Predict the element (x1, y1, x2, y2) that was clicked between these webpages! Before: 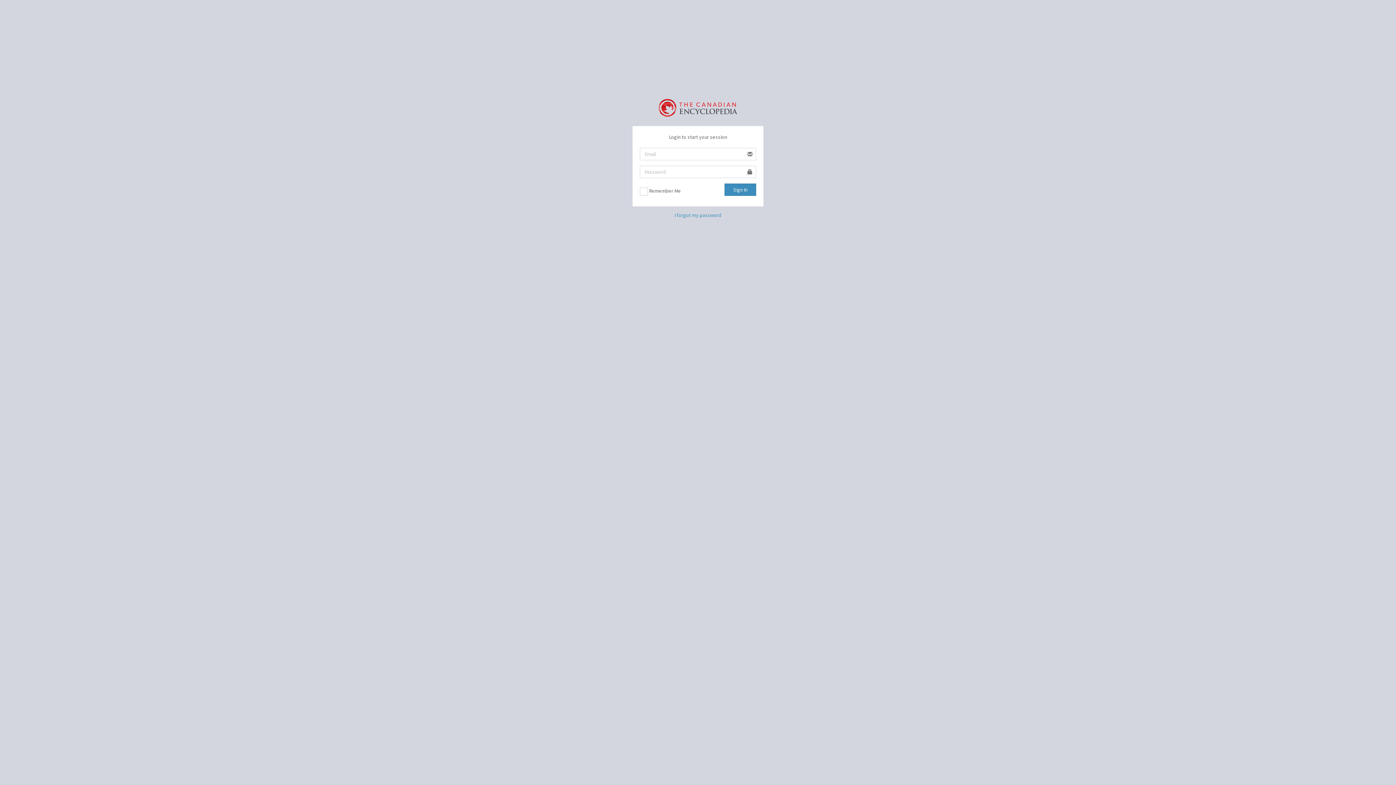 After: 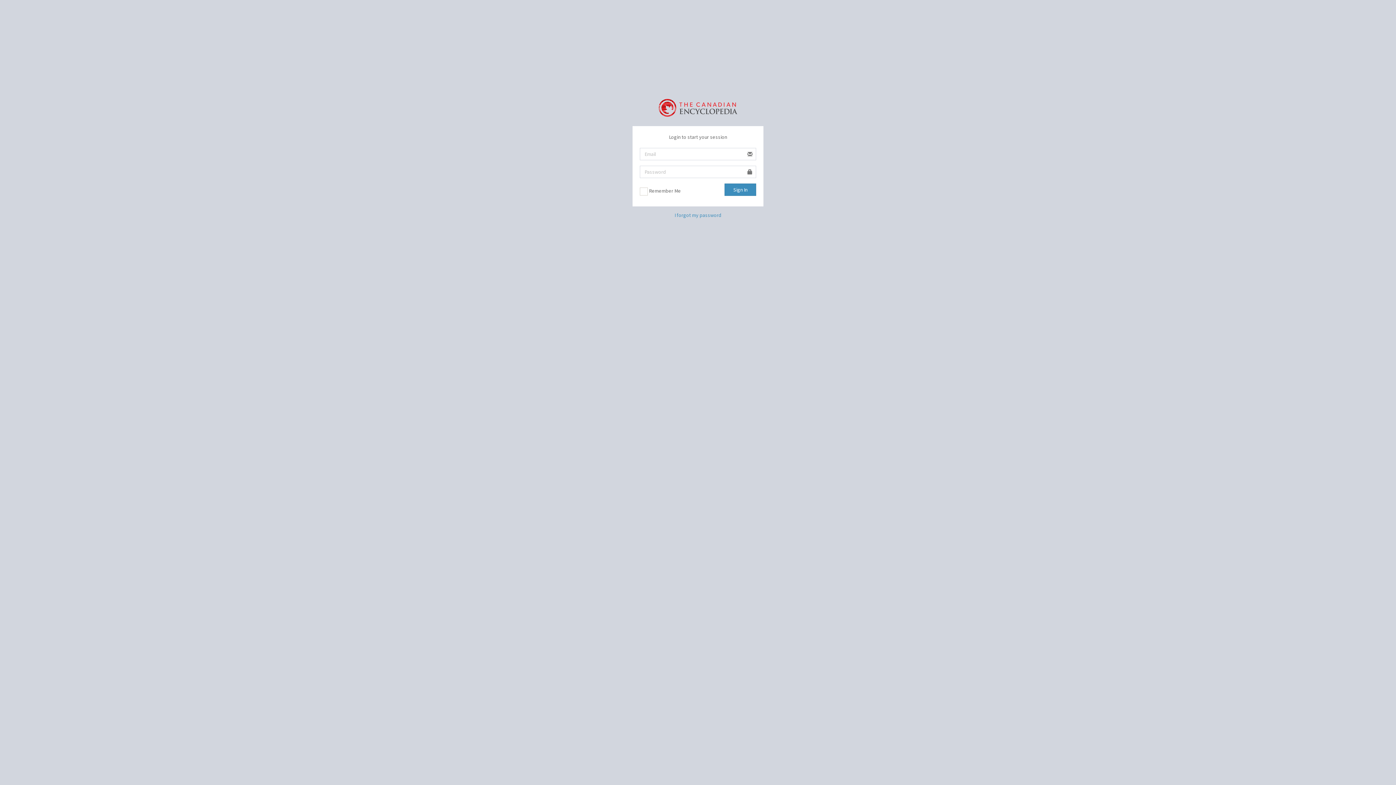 Action: bbox: (658, 98, 737, 114)